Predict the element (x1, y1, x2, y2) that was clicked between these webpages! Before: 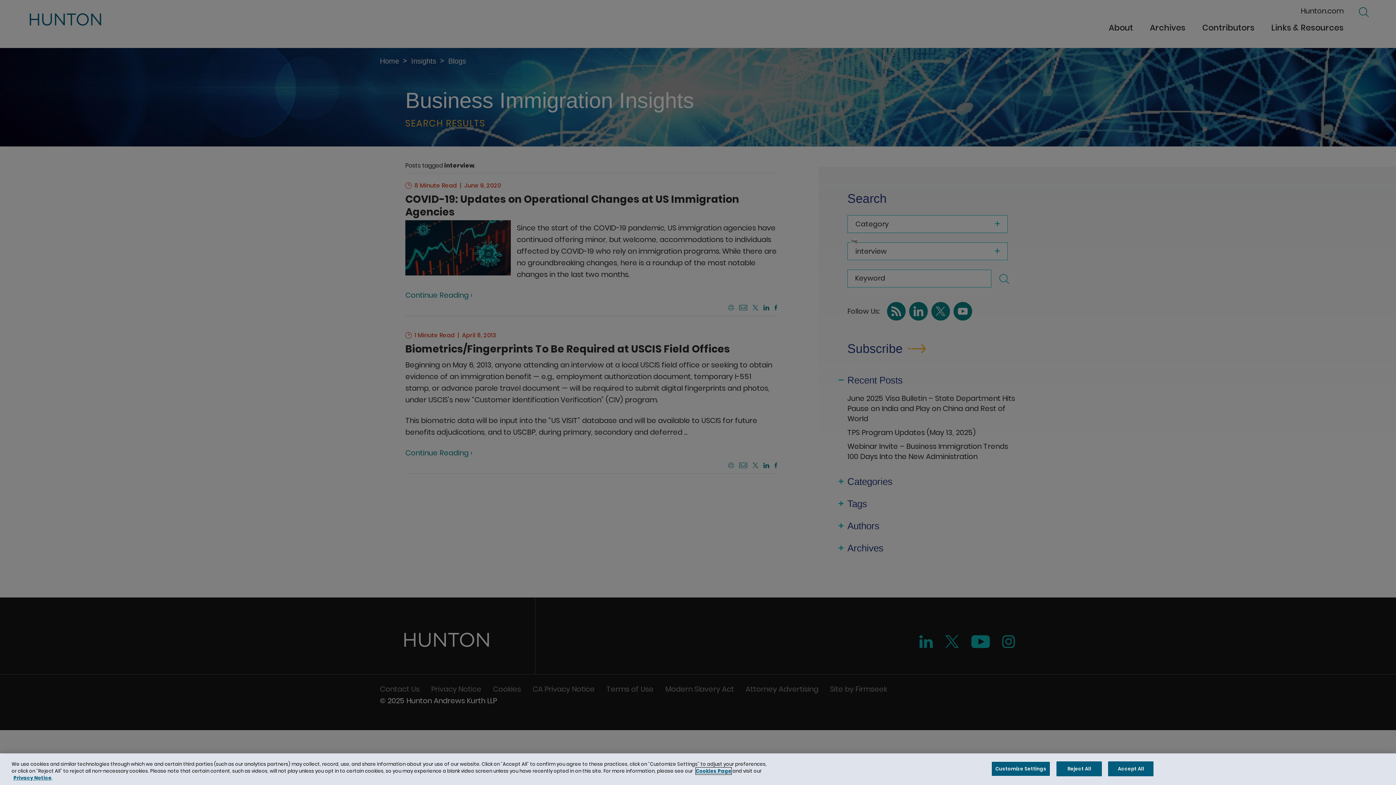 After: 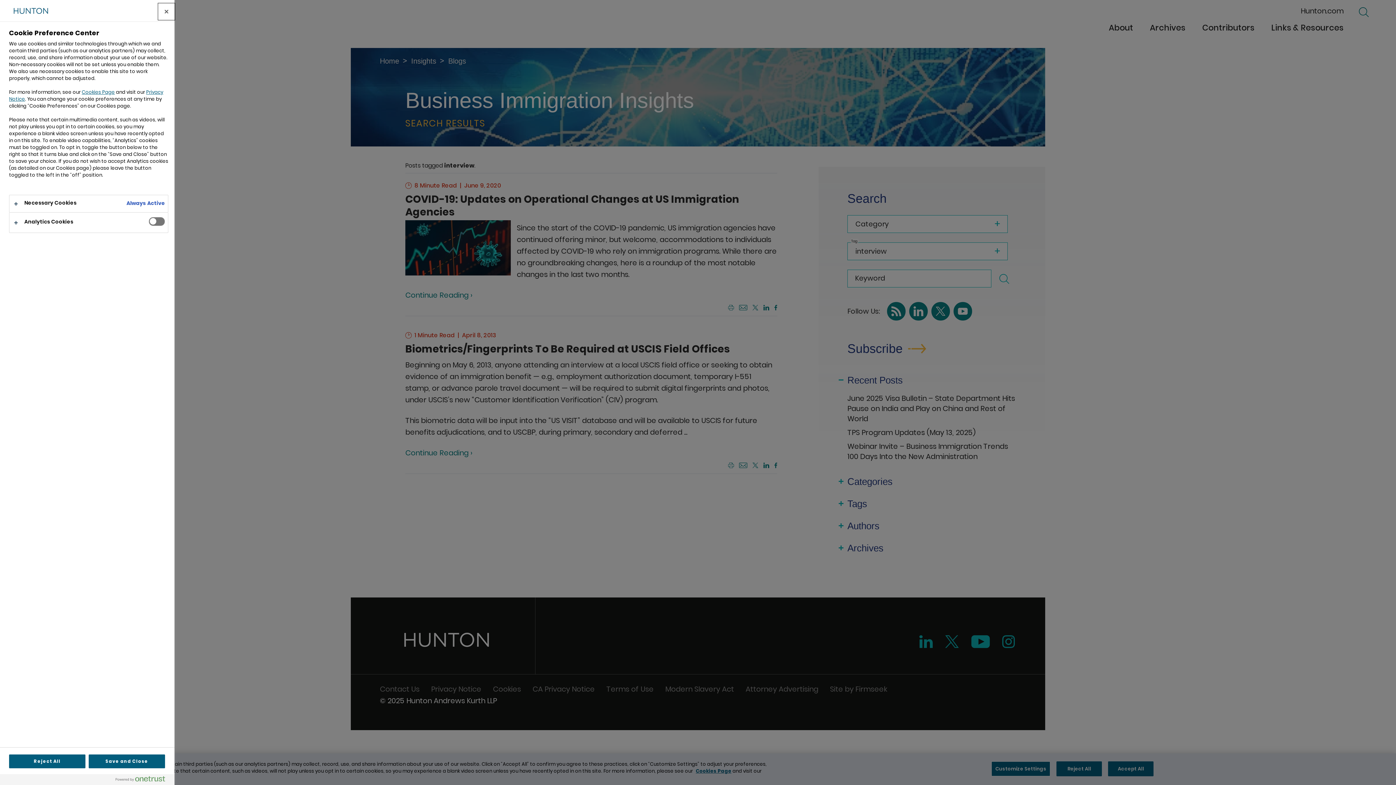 Action: label: Customize Settings bbox: (991, 761, 1050, 776)